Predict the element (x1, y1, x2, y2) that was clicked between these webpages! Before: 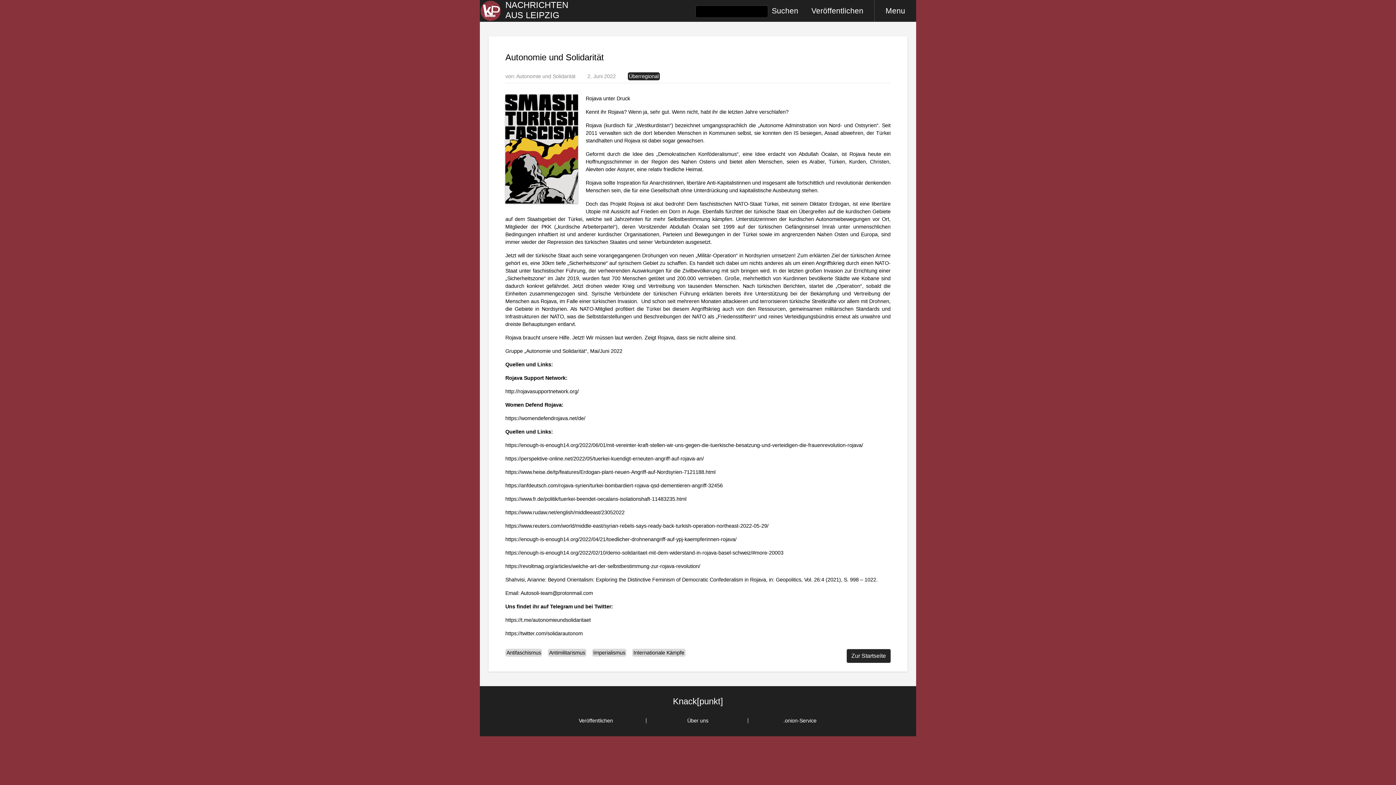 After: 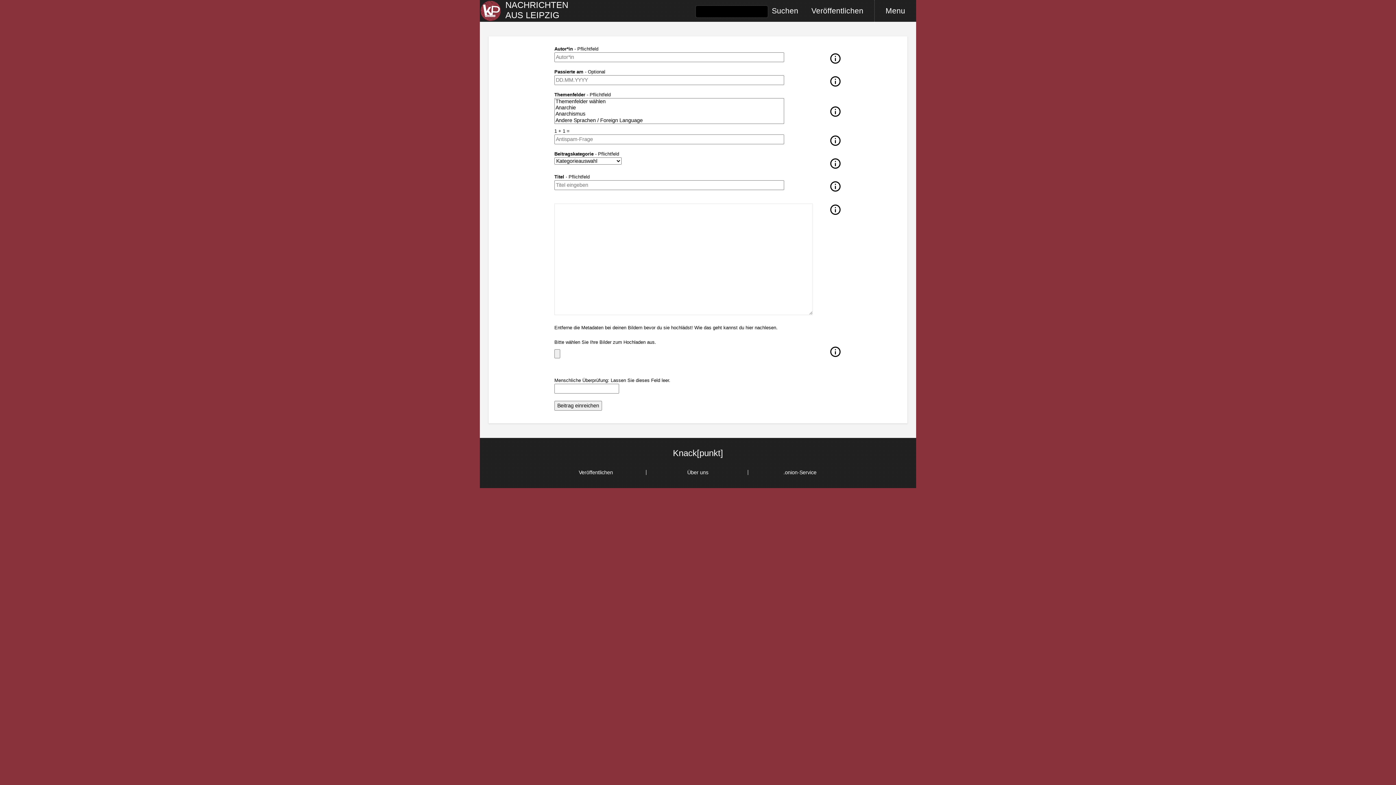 Action: bbox: (578, 718, 613, 724) label: Veröffentlichen